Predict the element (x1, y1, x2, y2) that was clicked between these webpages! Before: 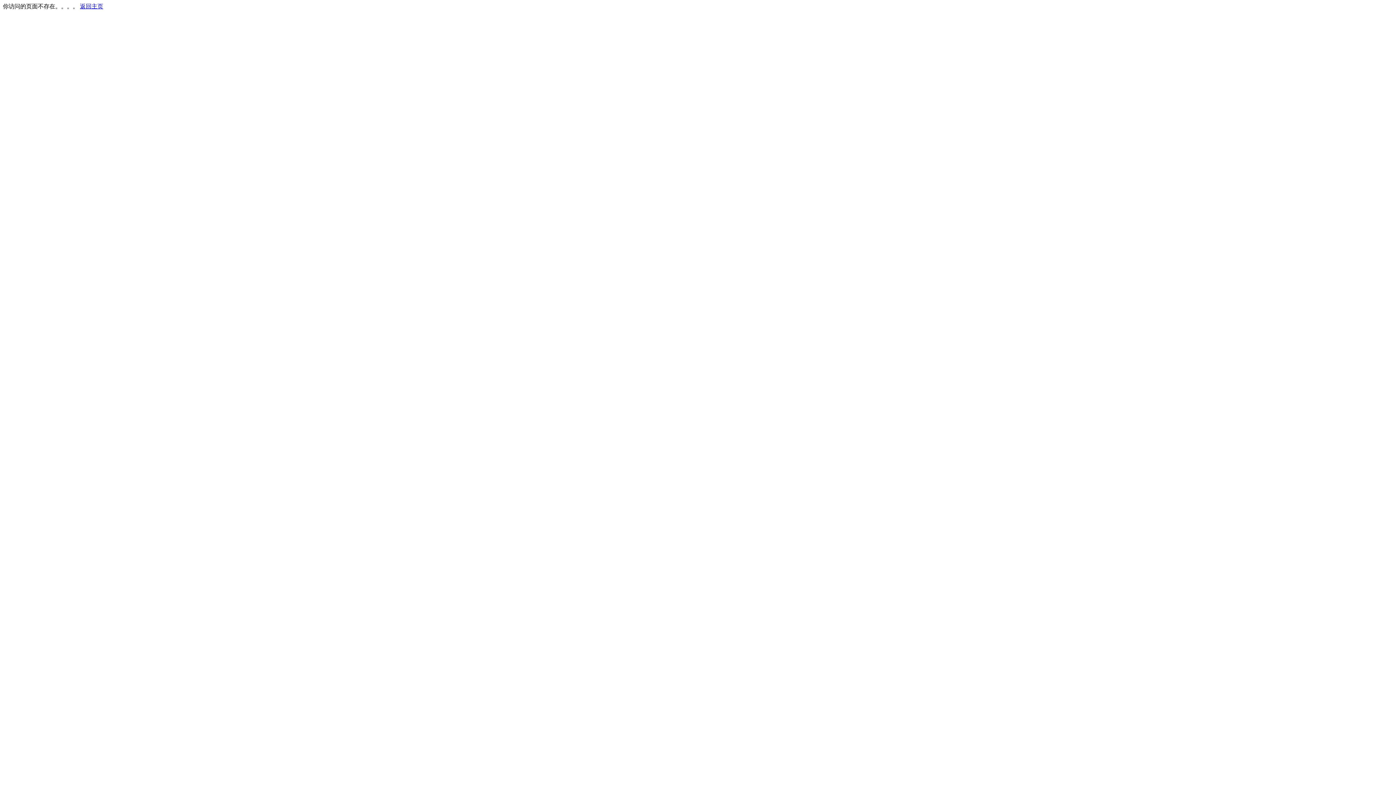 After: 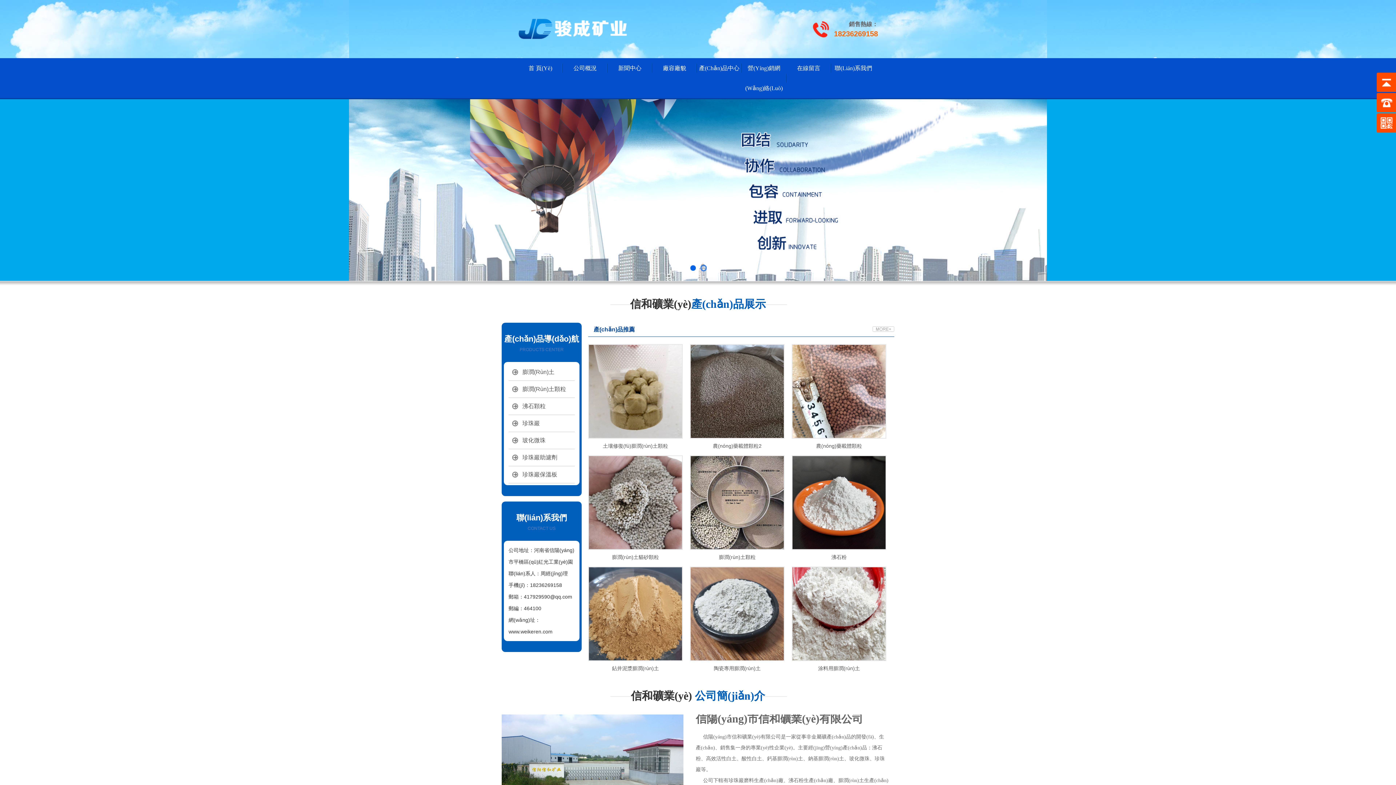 Action: bbox: (80, 3, 103, 9) label: 返回主页